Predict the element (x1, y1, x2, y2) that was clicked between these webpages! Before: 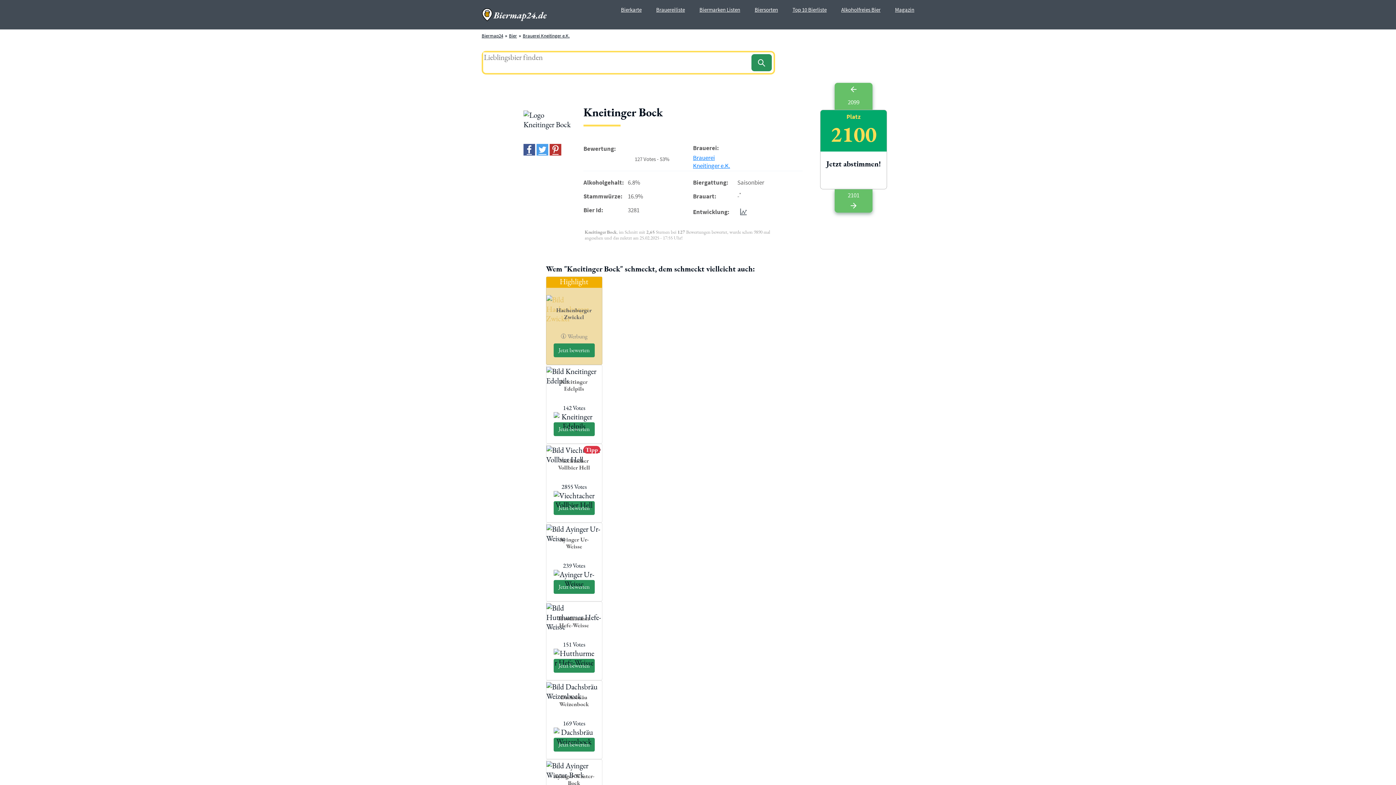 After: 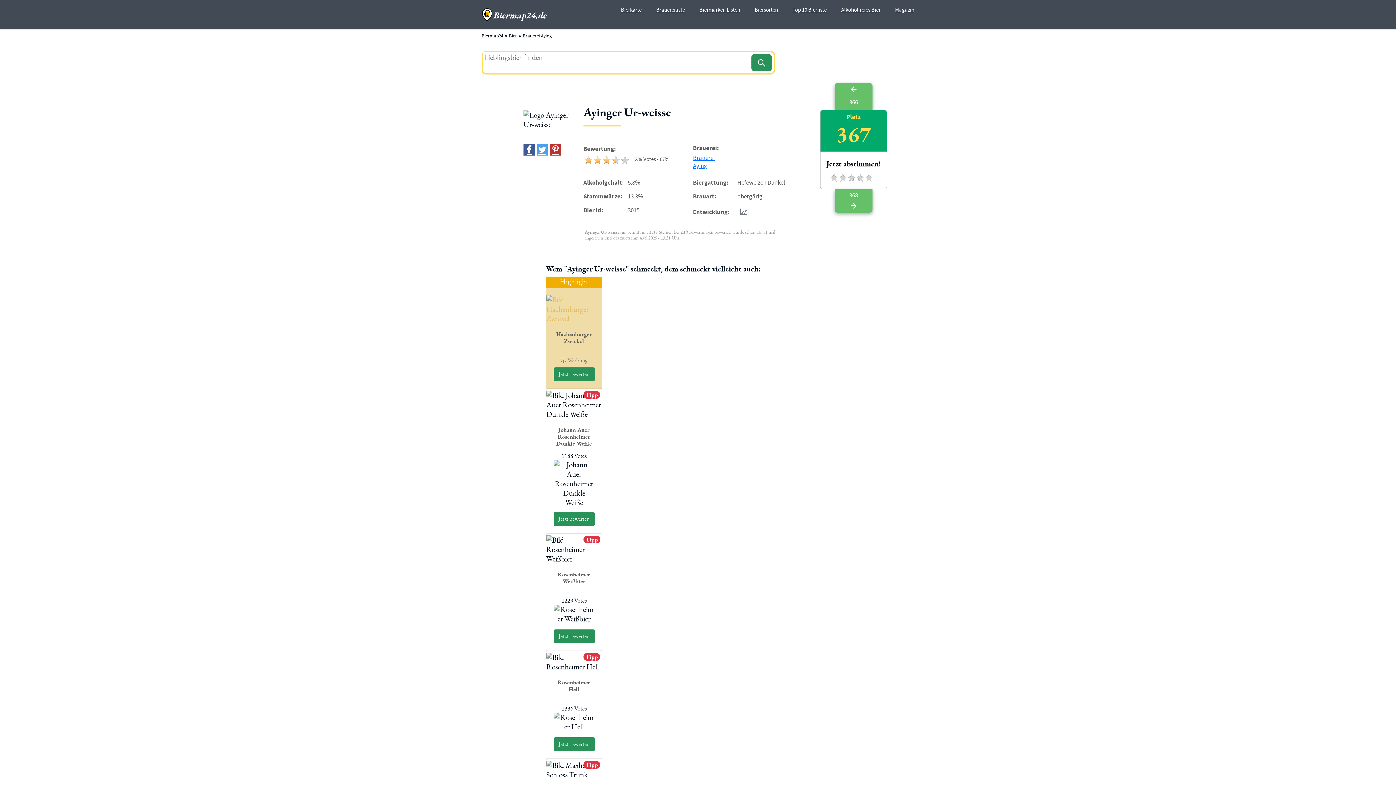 Action: label: Ayinger Ur-Weisse bbox: (559, 536, 588, 550)